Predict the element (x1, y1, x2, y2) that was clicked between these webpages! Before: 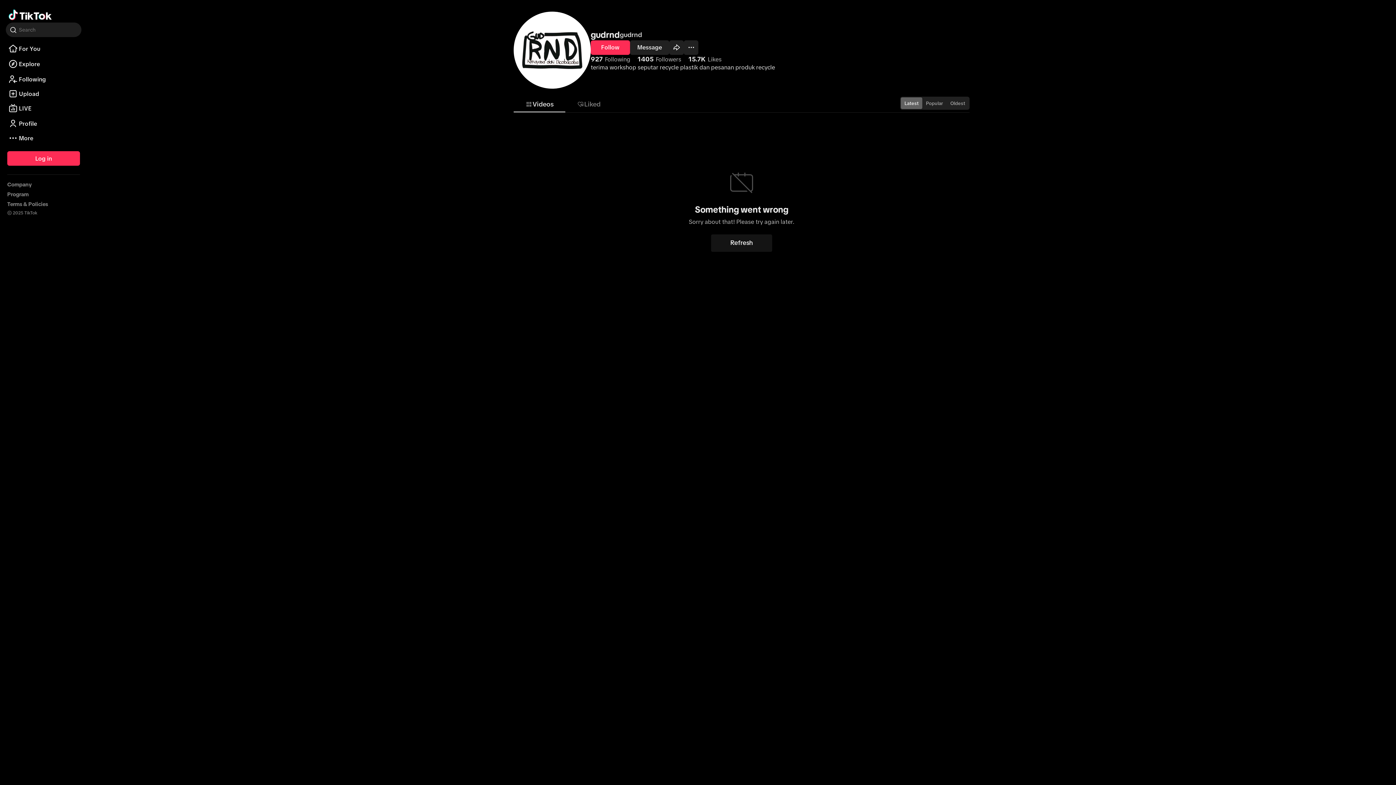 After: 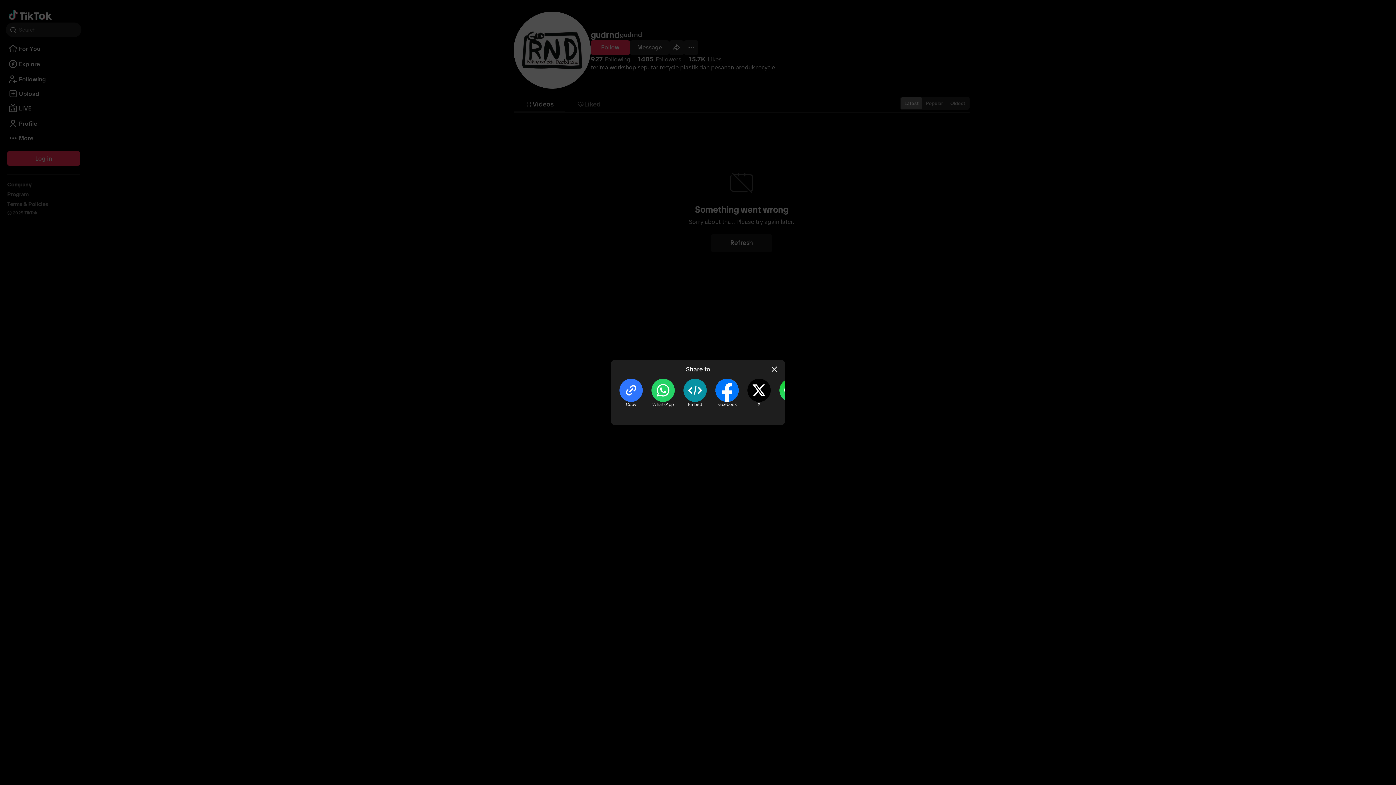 Action: label: Share bbox: (669, 40, 684, 54)